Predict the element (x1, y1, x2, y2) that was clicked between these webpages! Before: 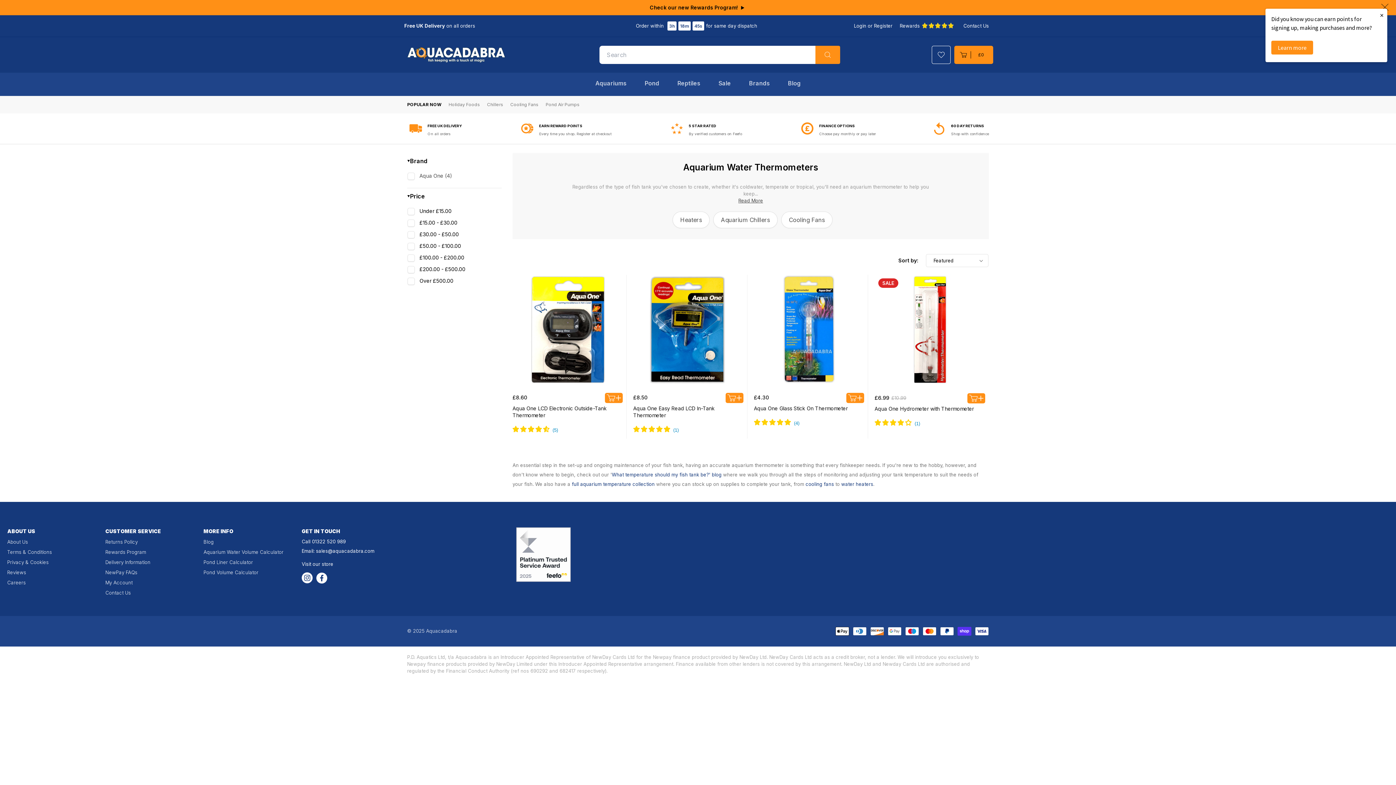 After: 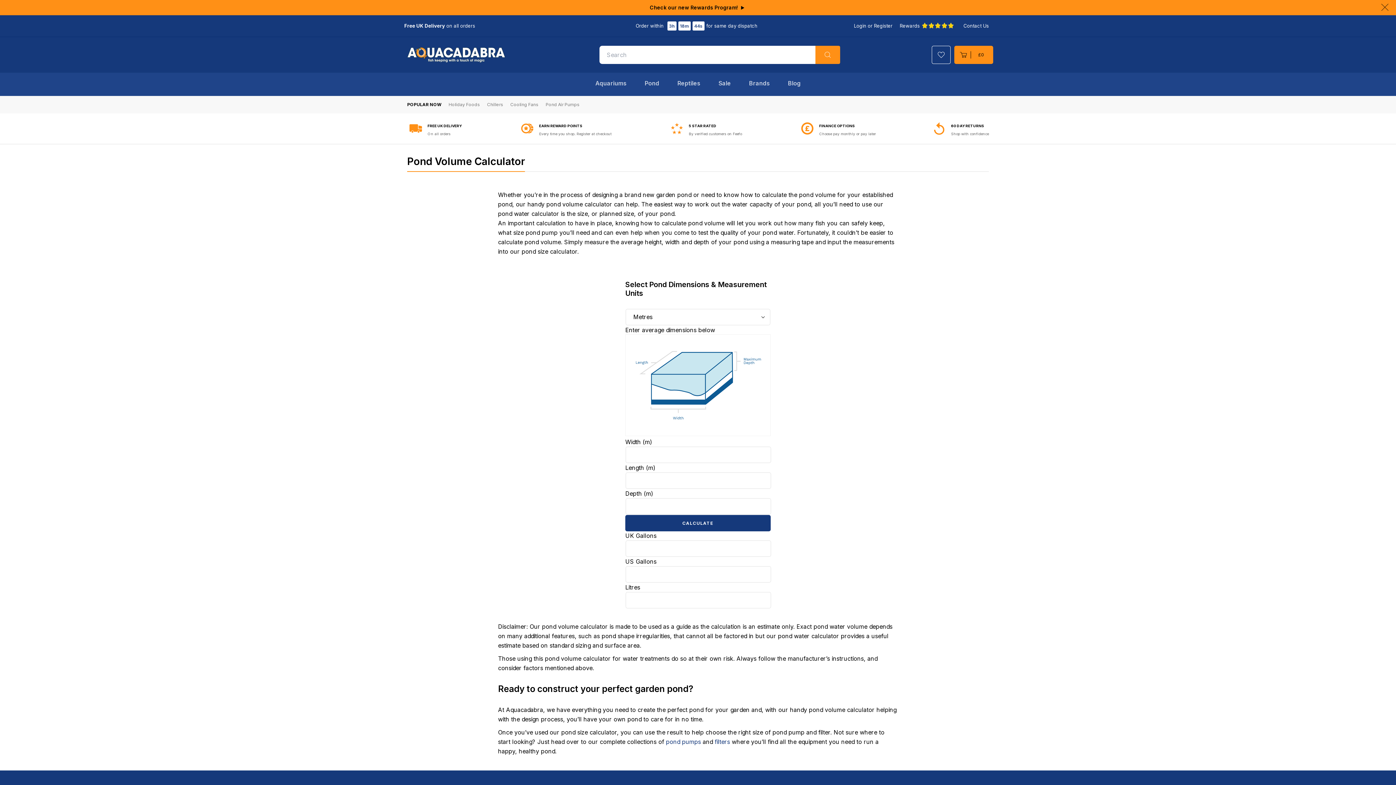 Action: bbox: (203, 567, 258, 577) label: Pond Volume Calculator